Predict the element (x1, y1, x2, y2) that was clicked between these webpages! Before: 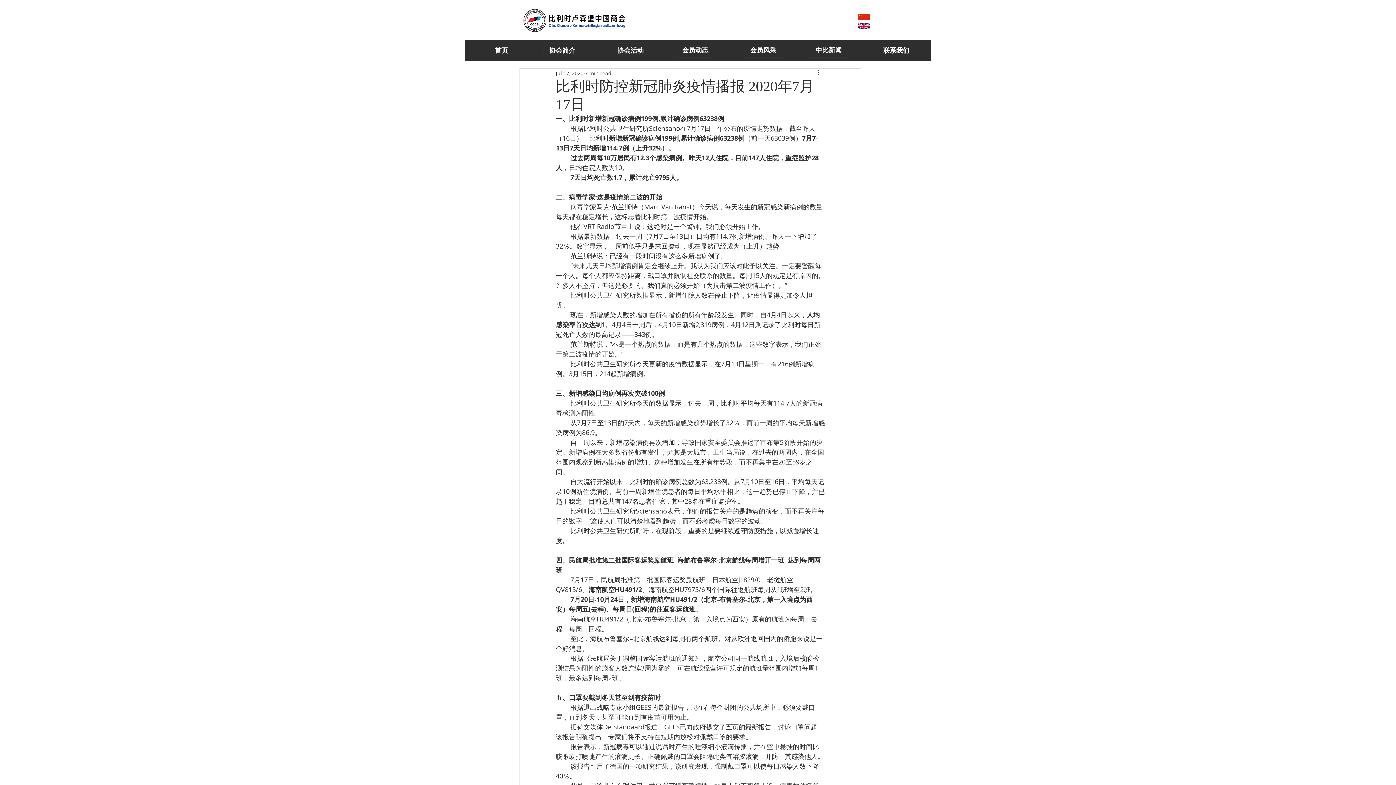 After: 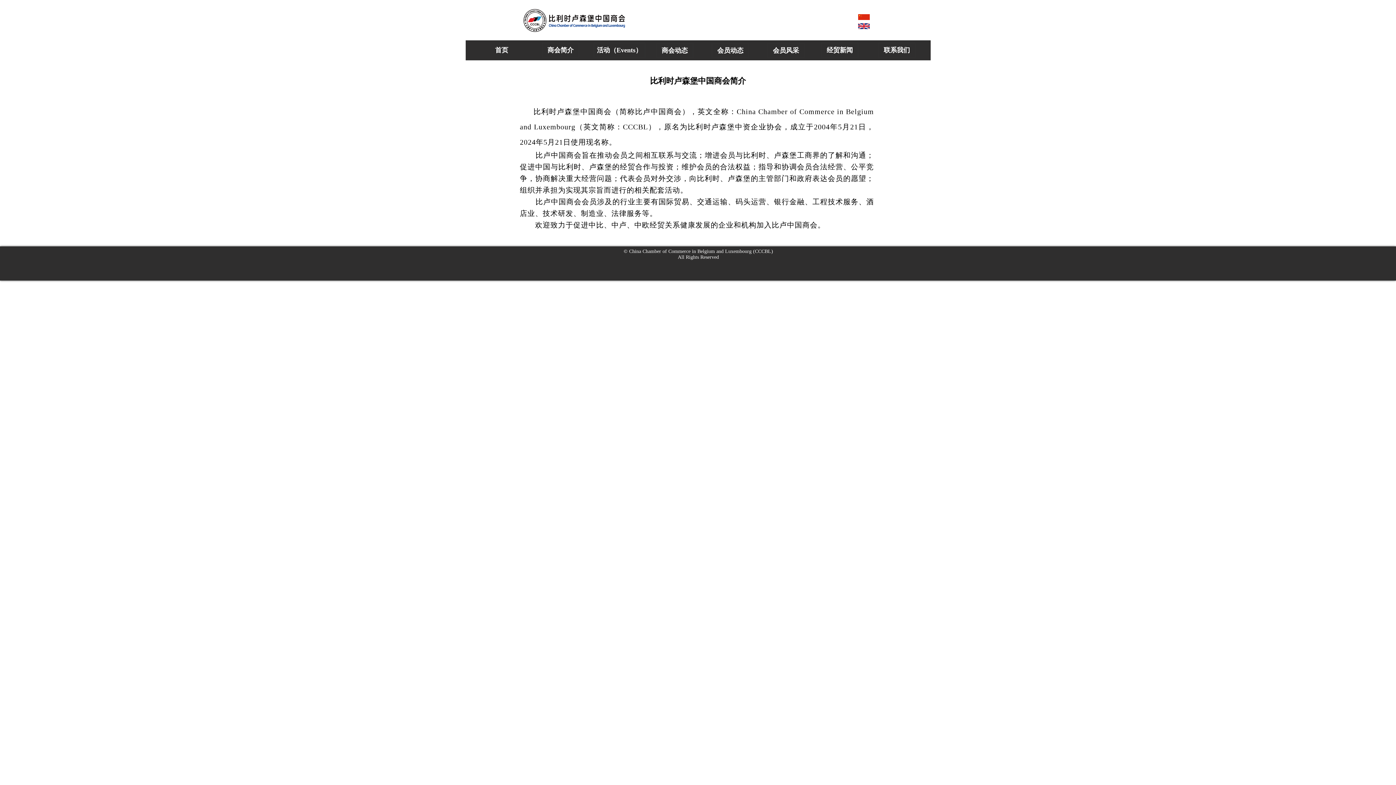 Action: label: 协会简介 bbox: (543, 43, 581, 58)